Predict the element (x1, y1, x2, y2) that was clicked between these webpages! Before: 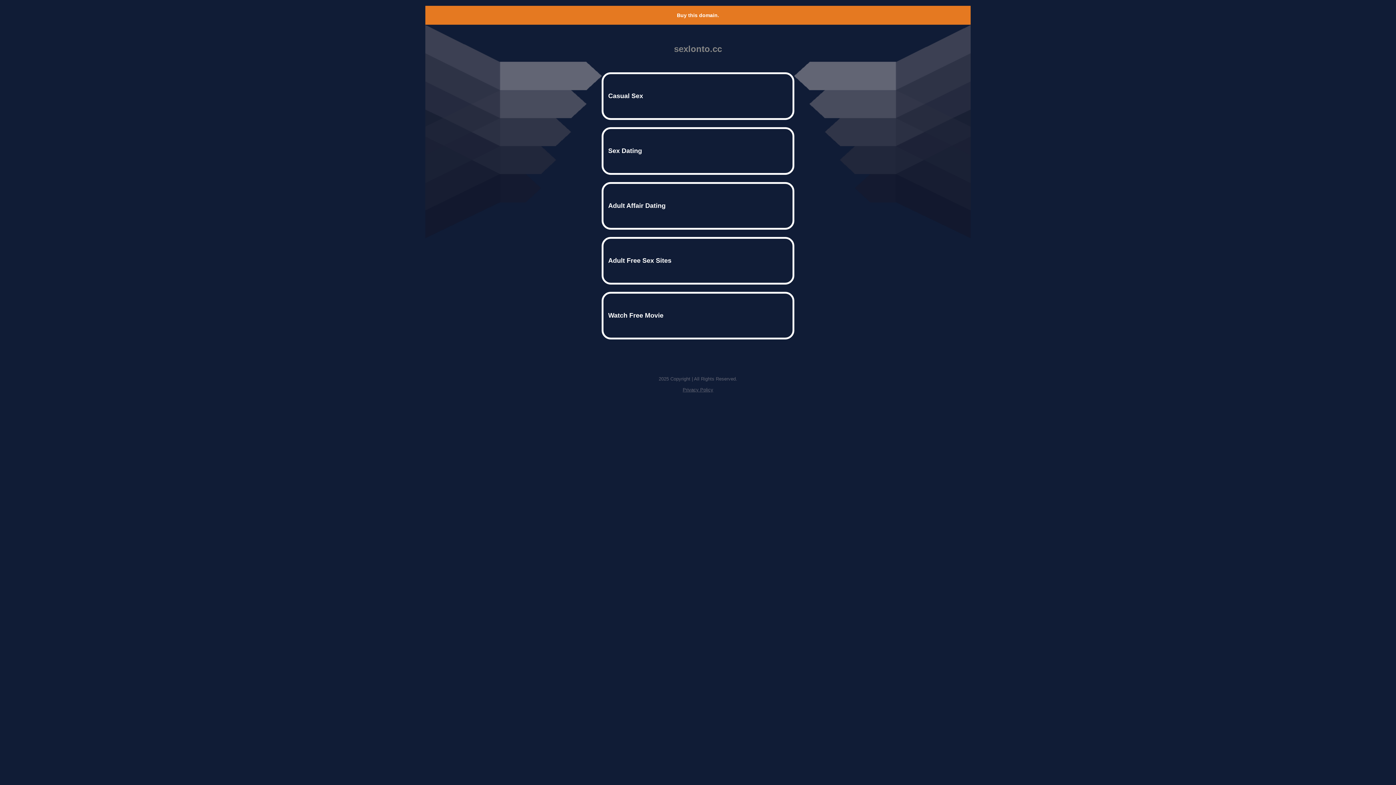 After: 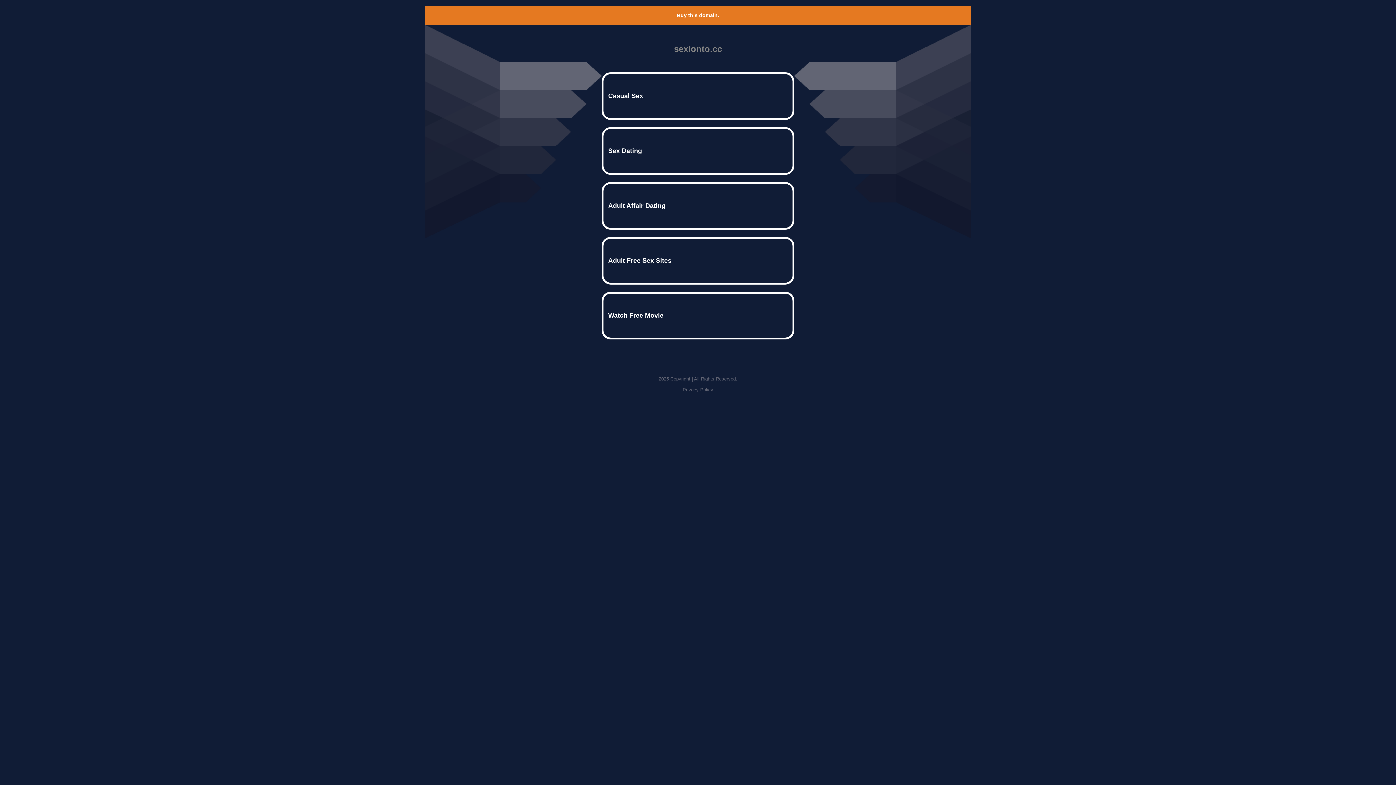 Action: label: Buy this domain. bbox: (677, 12, 719, 18)